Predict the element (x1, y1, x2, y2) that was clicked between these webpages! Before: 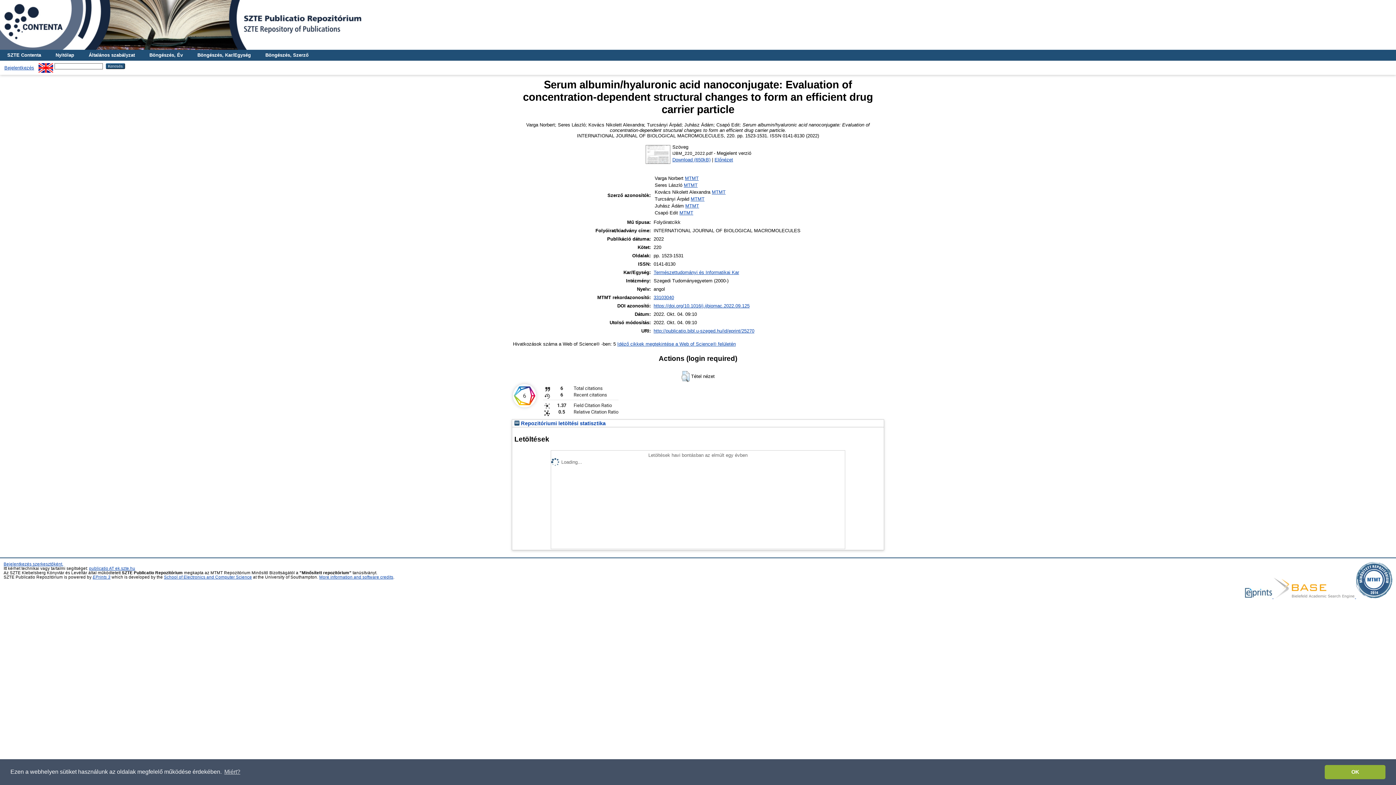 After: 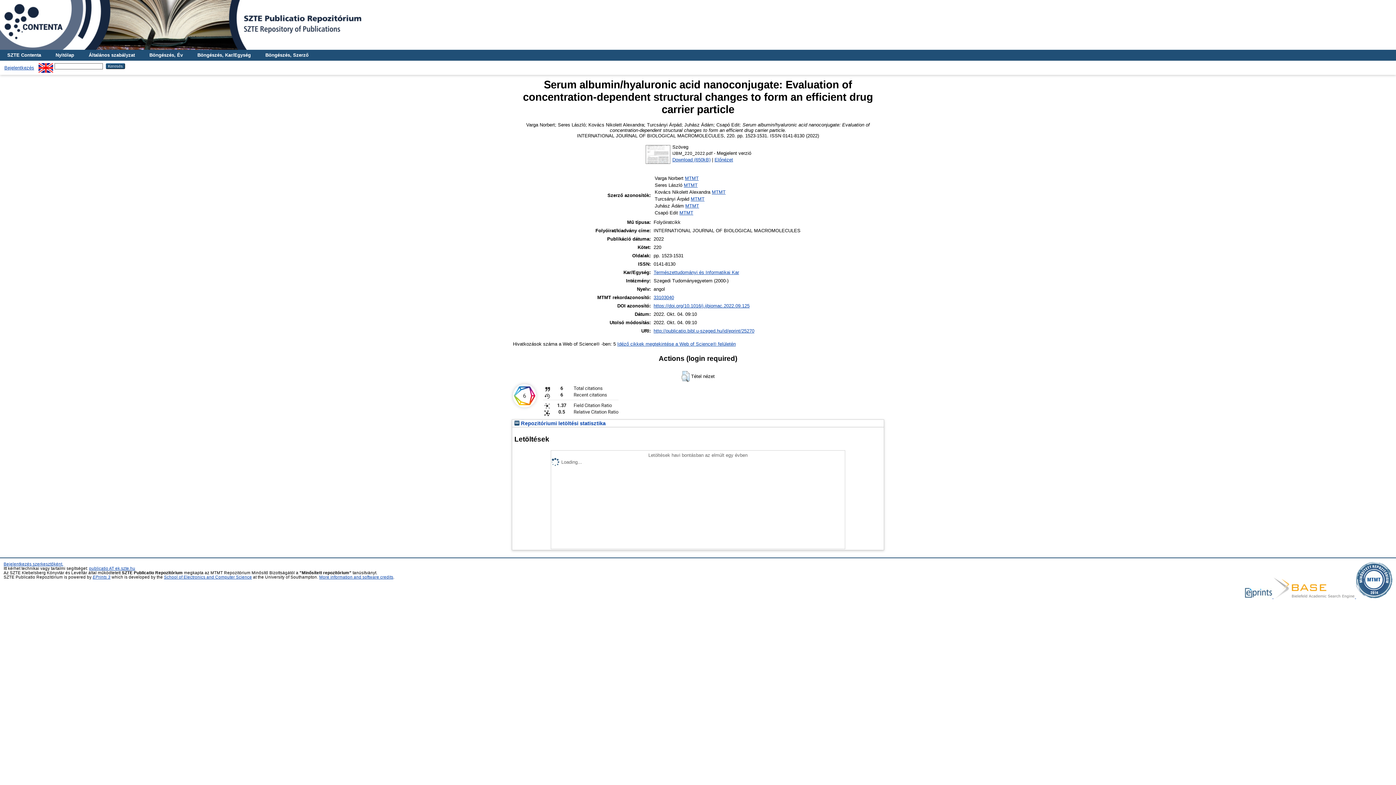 Action: label: dismiss cookie message bbox: (1325, 765, 1385, 779)